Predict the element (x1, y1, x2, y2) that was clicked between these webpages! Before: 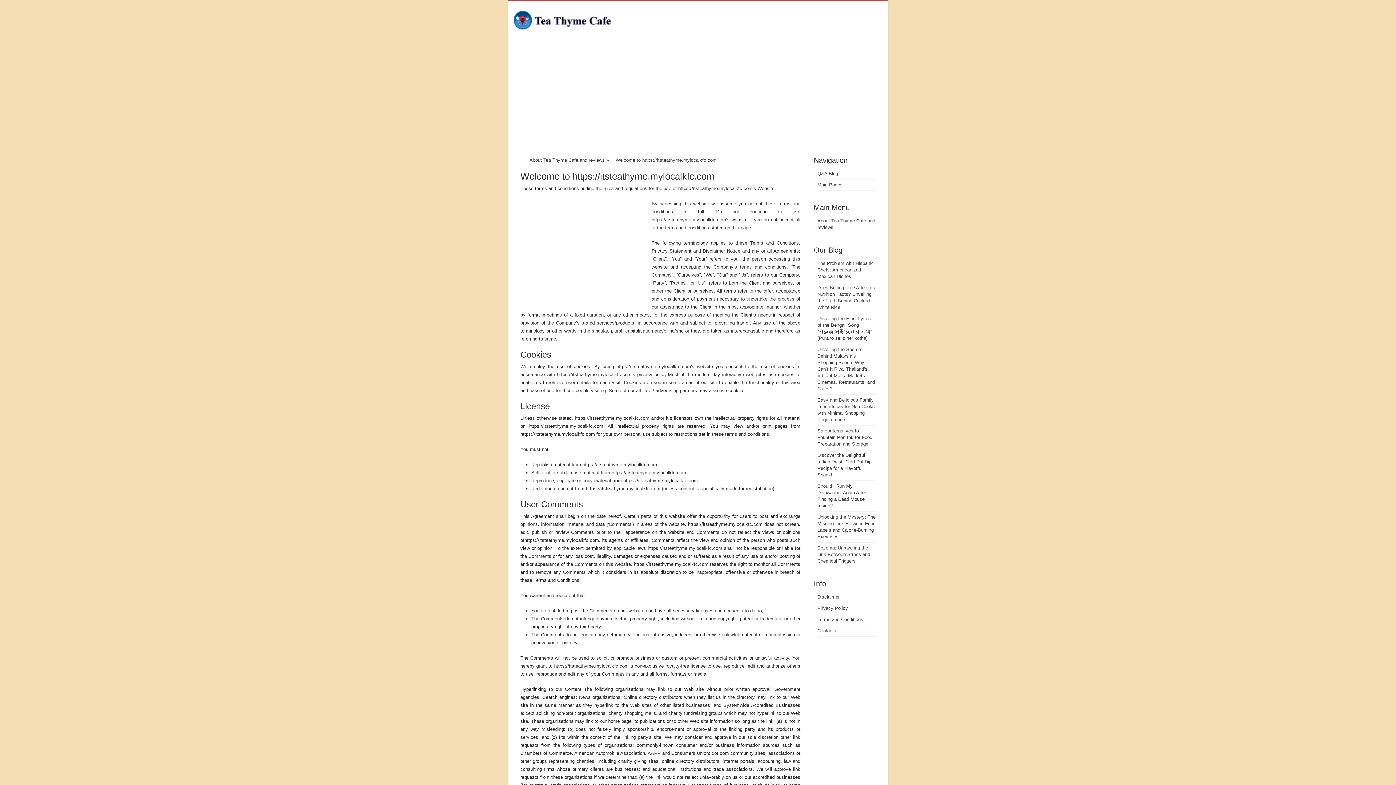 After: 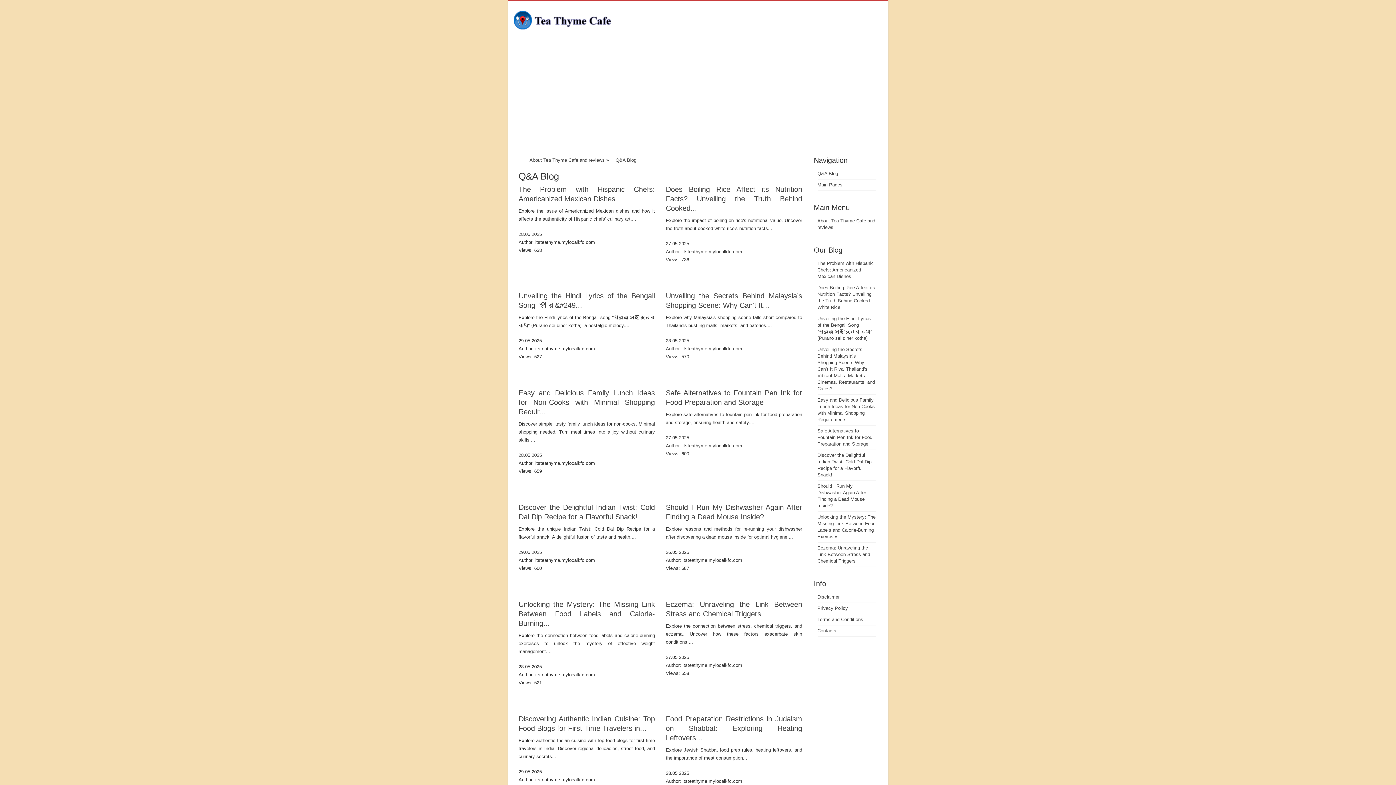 Action: label: Q&A Blog bbox: (817, 170, 838, 176)